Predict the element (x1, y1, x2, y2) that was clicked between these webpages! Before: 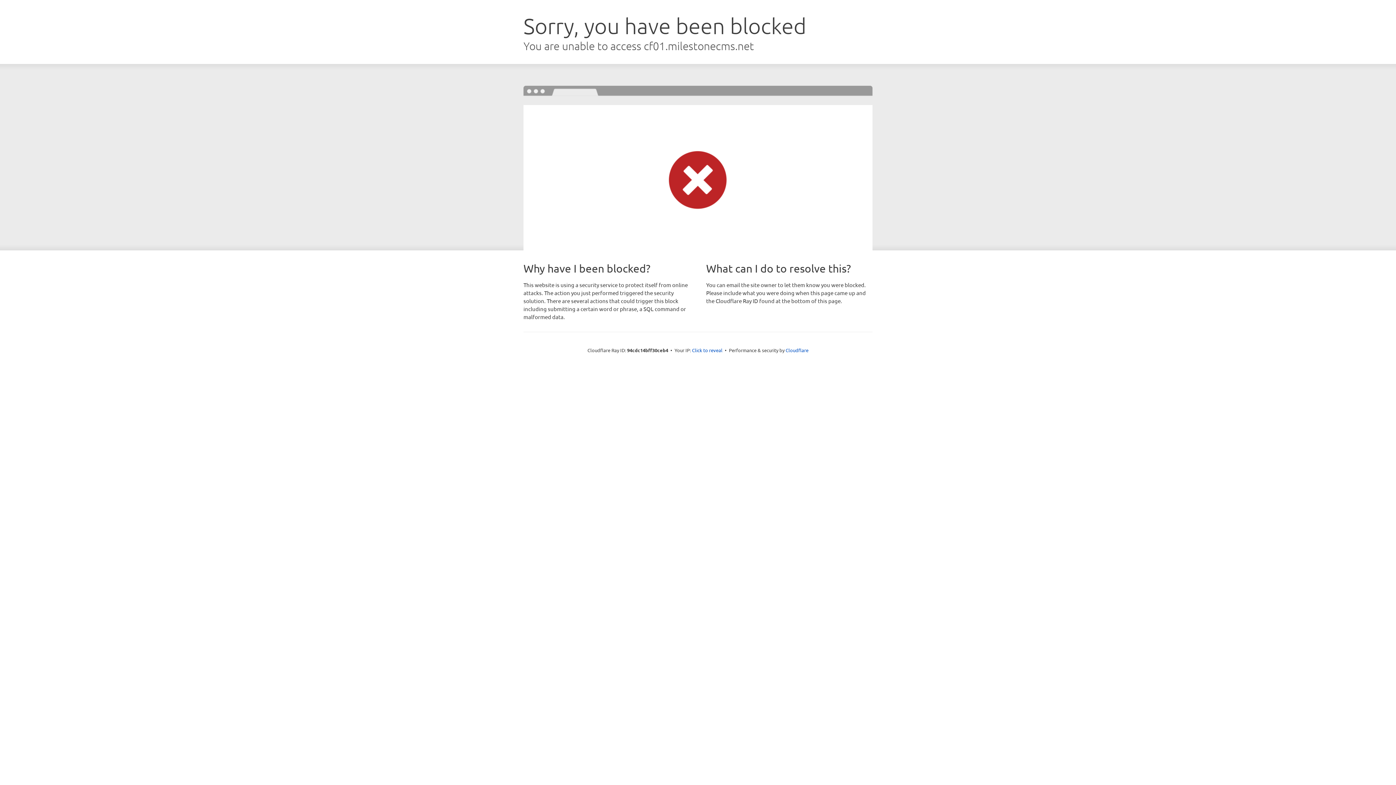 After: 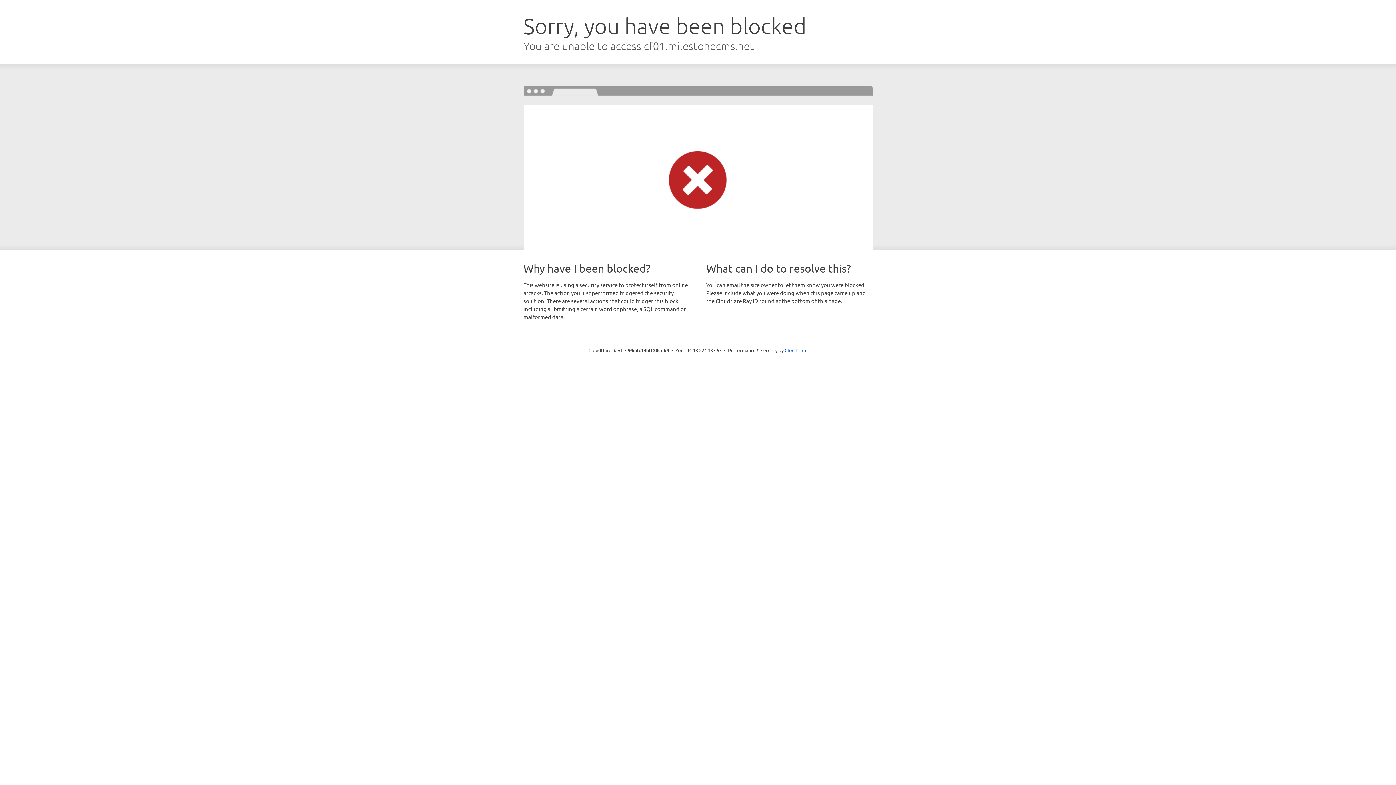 Action: label: Click to reveal bbox: (692, 346, 722, 353)